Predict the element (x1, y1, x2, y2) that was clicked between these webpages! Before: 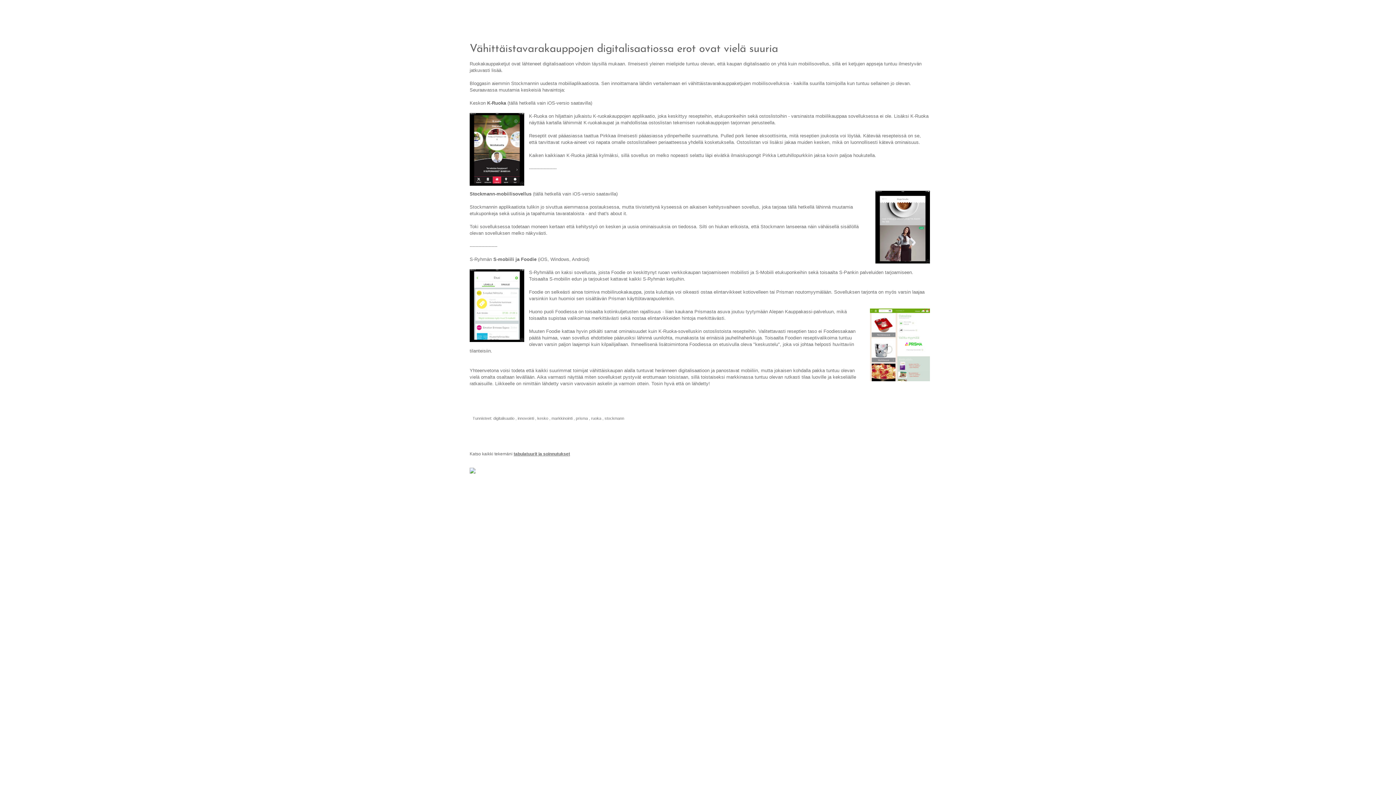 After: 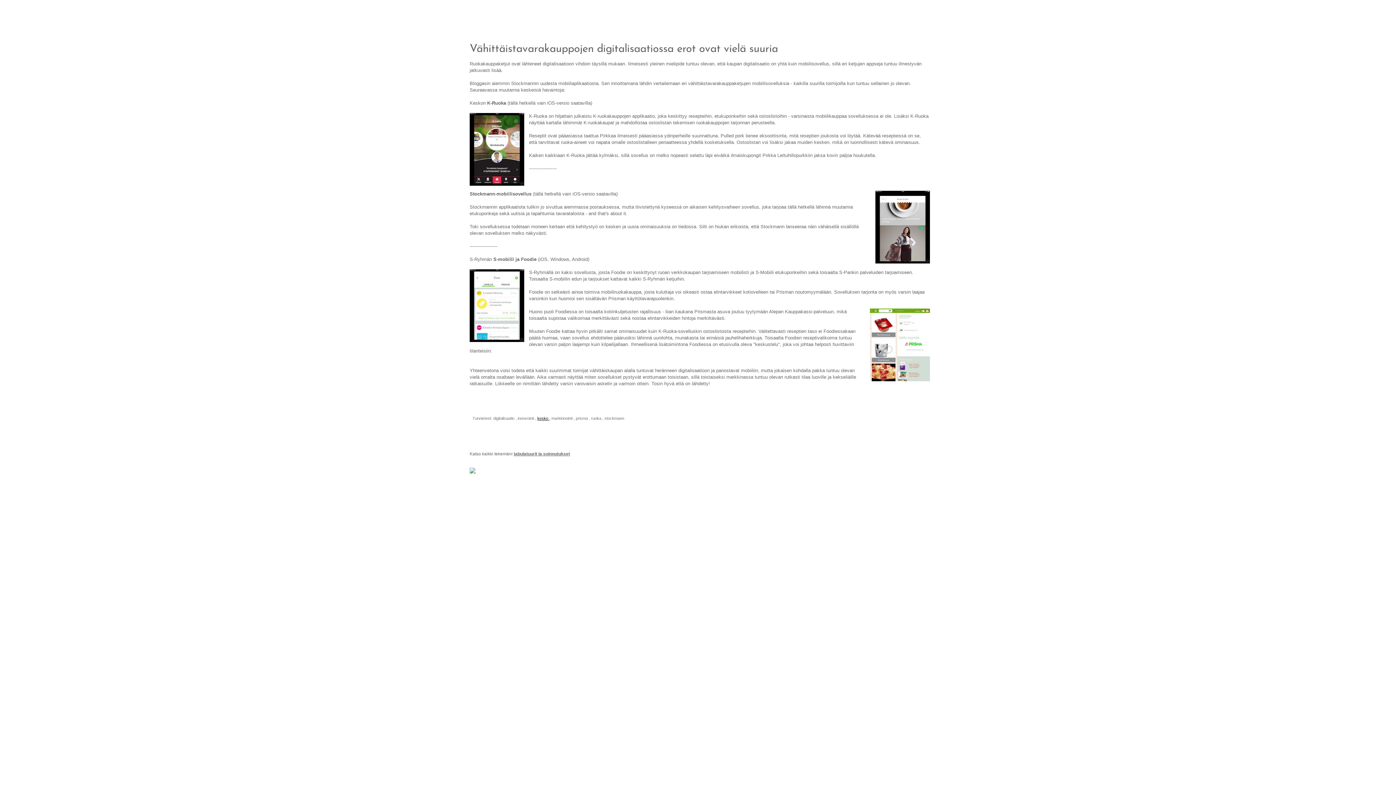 Action: label: kesko  bbox: (537, 416, 549, 420)